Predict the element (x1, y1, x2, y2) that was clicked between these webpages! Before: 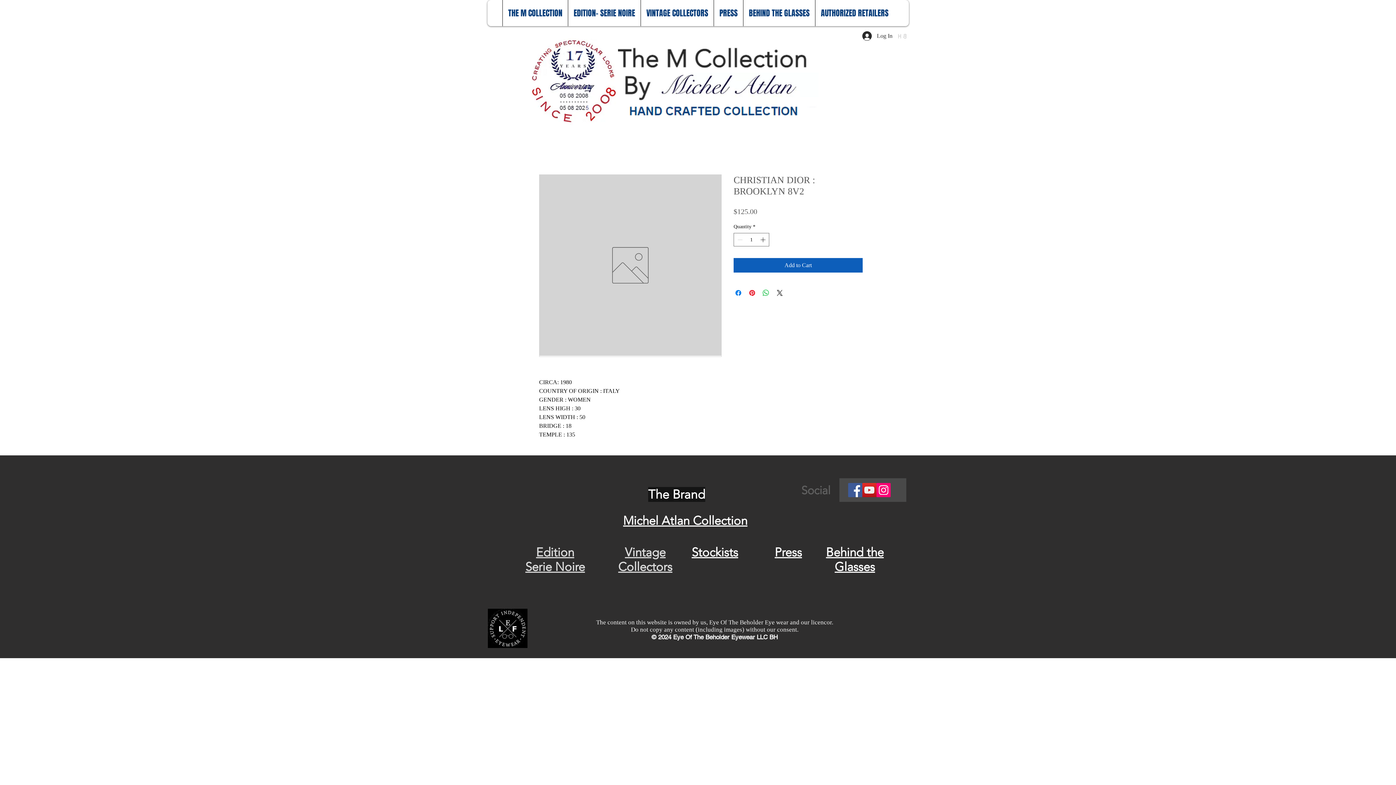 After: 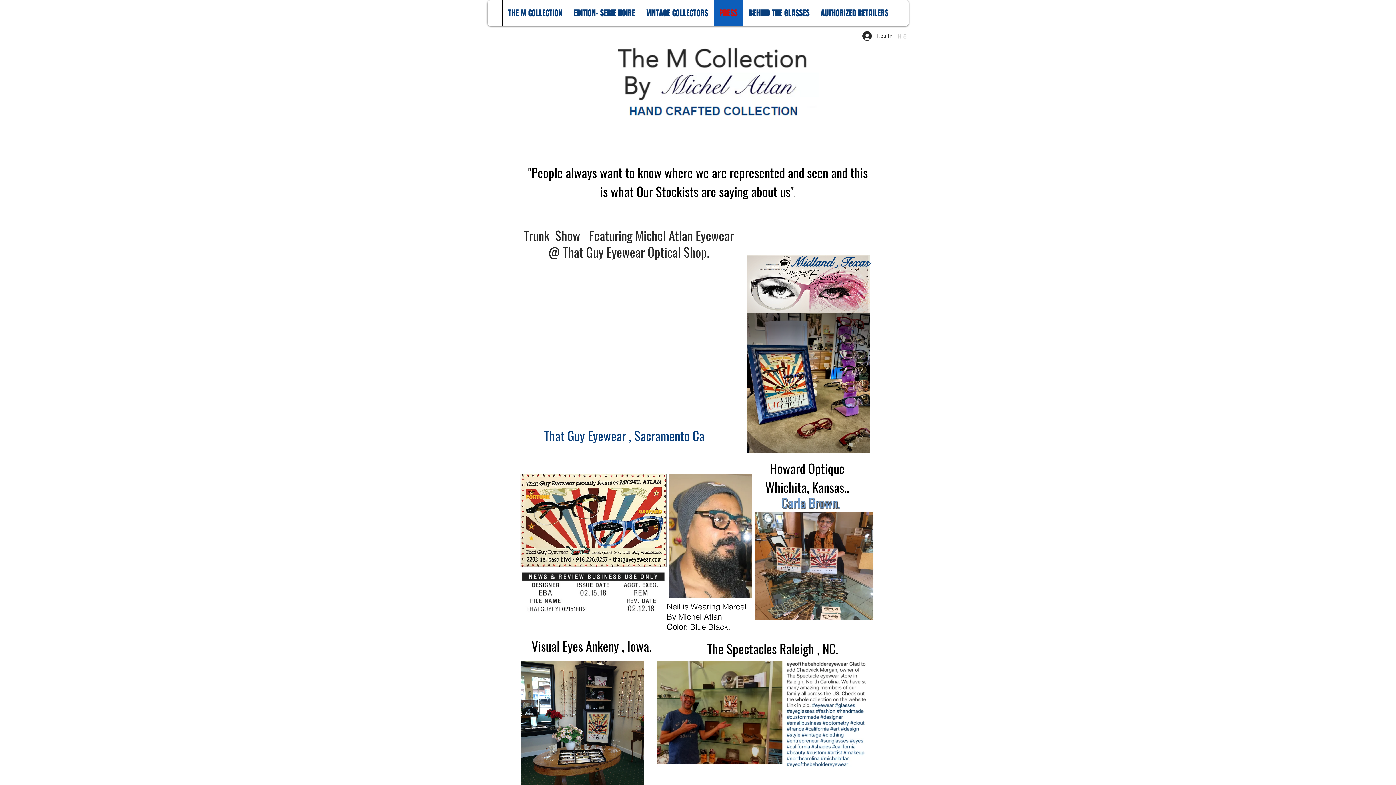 Action: label: PRESS bbox: (713, 0, 743, 26)